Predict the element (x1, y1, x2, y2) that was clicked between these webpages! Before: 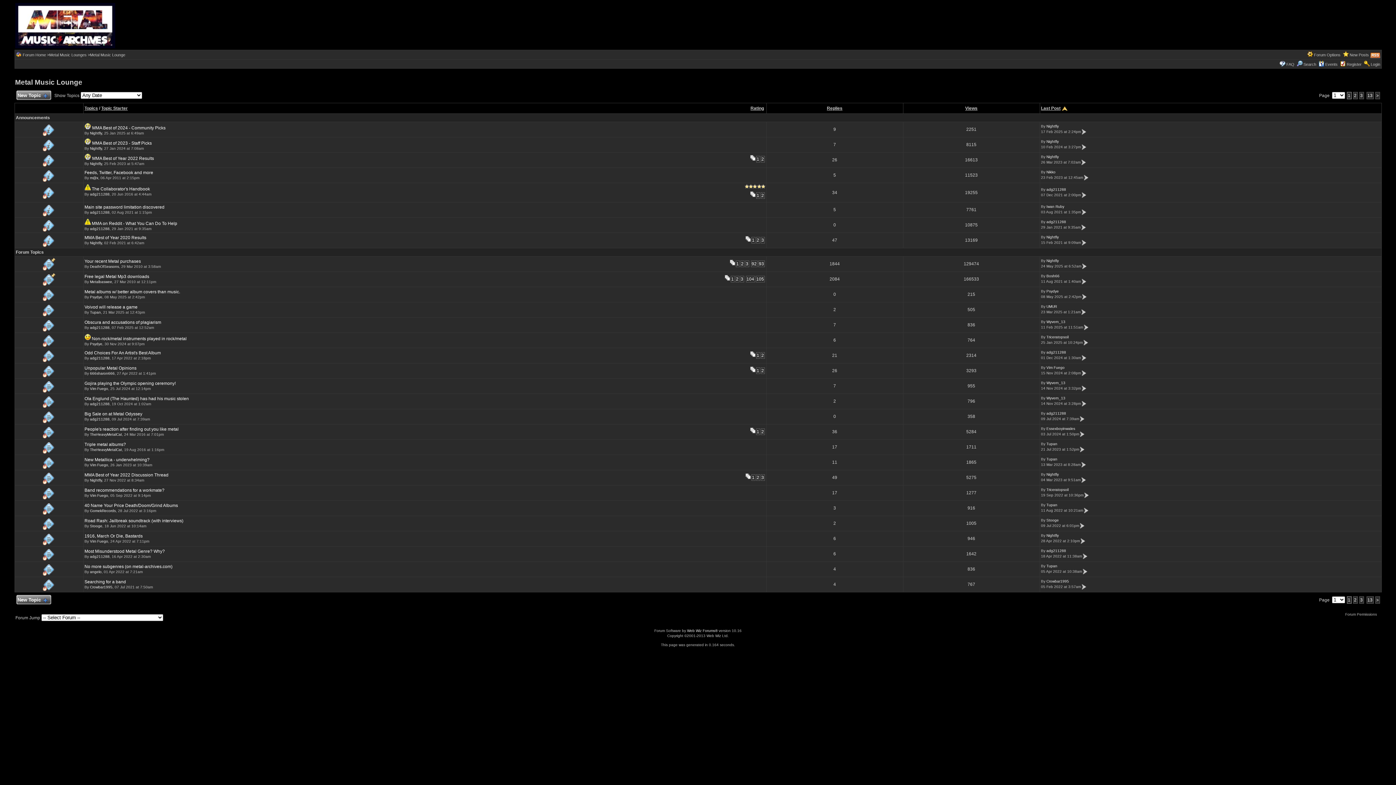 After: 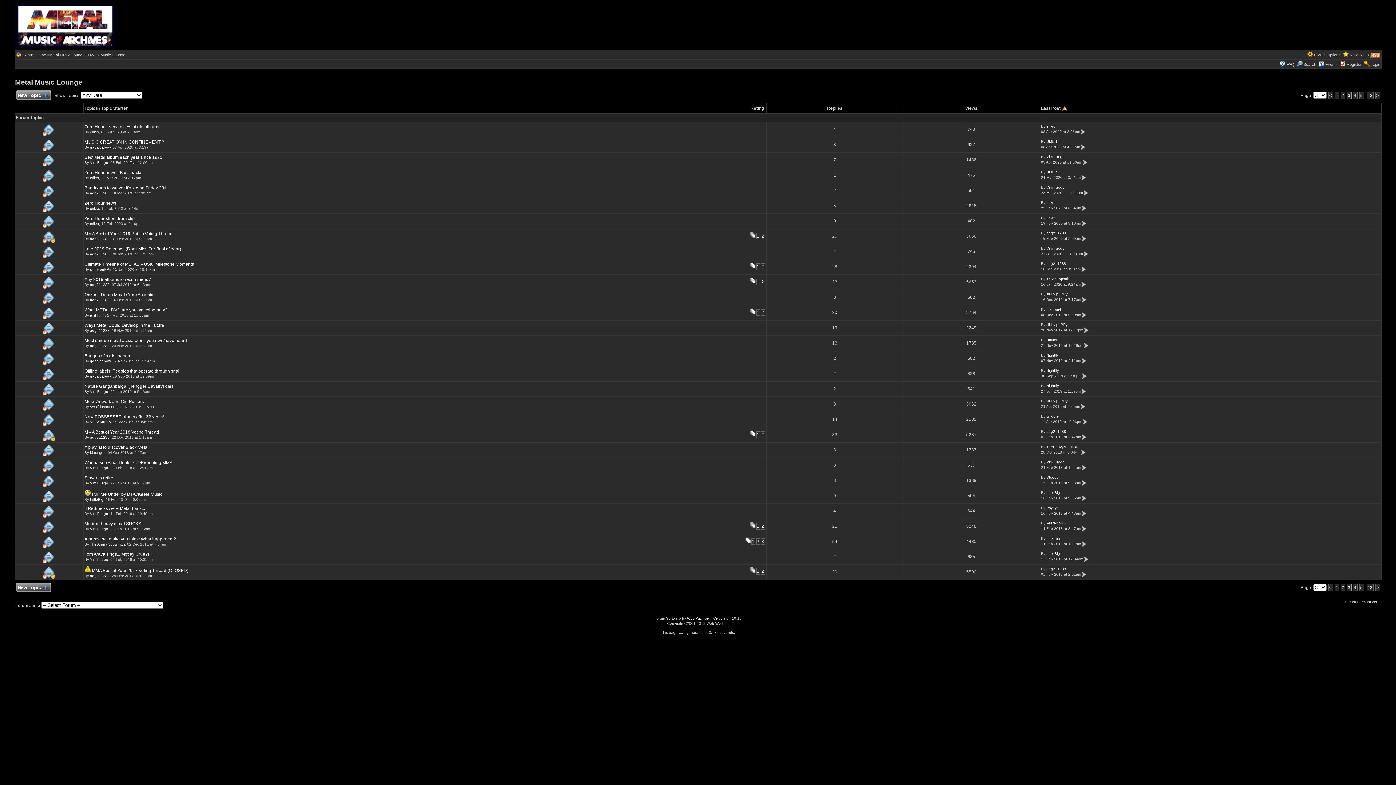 Action: label: 3 bbox: (1359, 92, 1364, 99)